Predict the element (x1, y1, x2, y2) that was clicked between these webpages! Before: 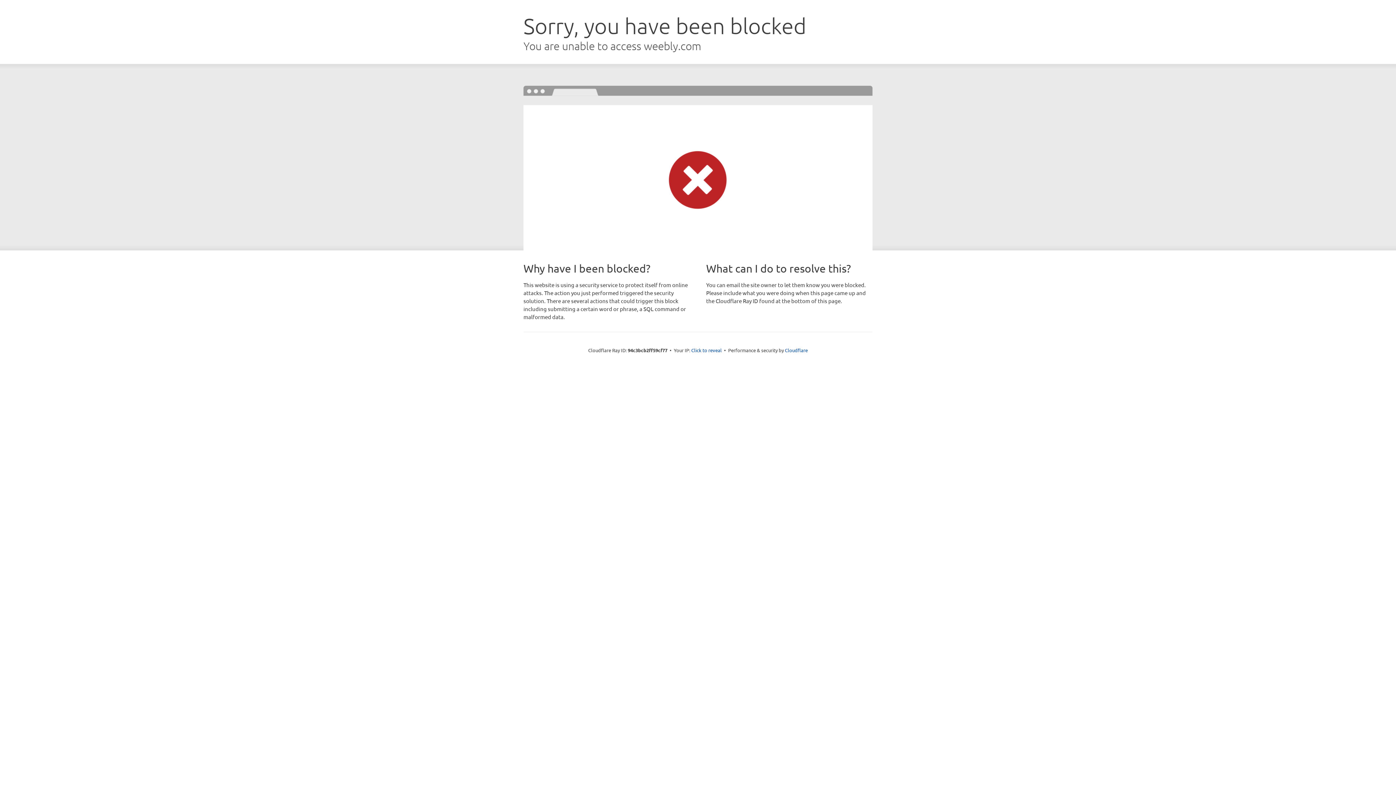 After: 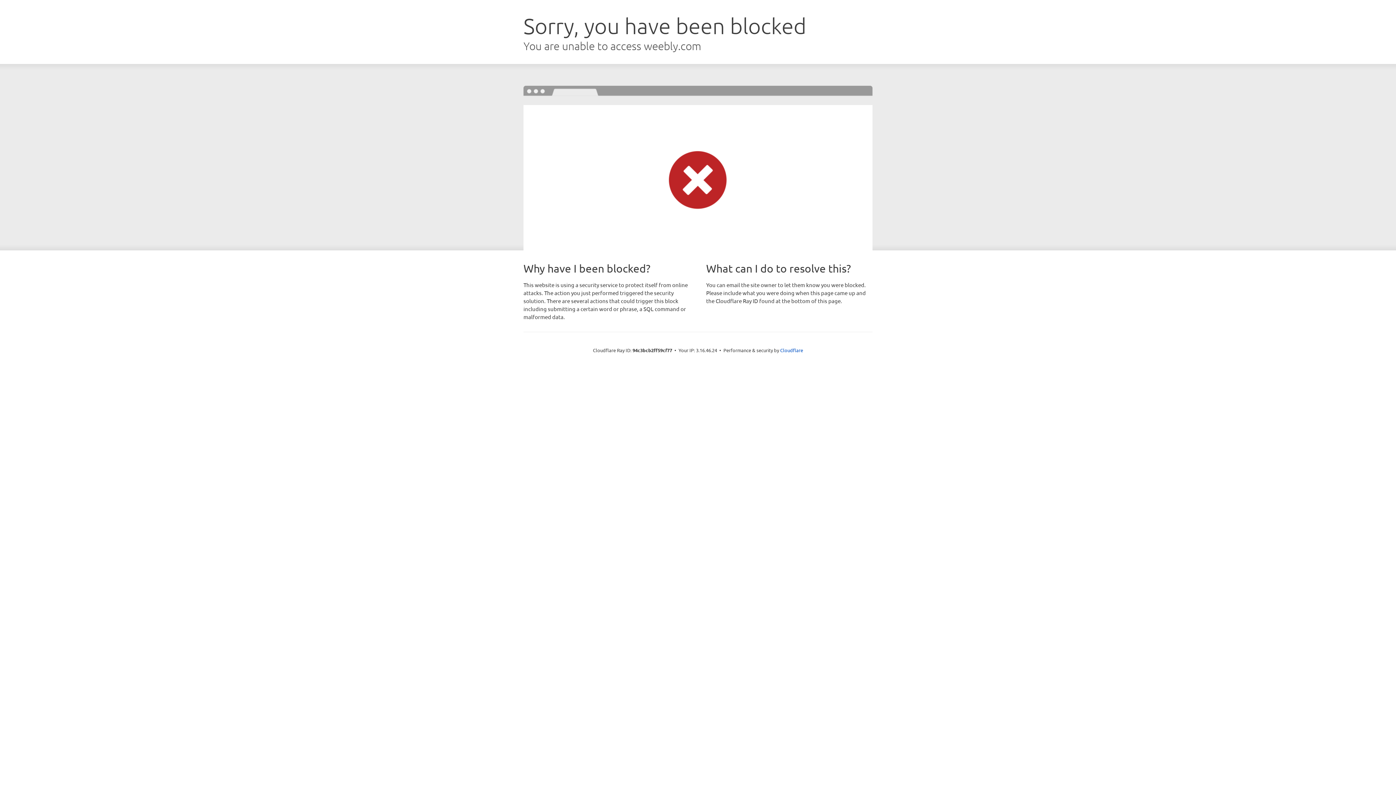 Action: label: Click to reveal bbox: (691, 346, 722, 353)